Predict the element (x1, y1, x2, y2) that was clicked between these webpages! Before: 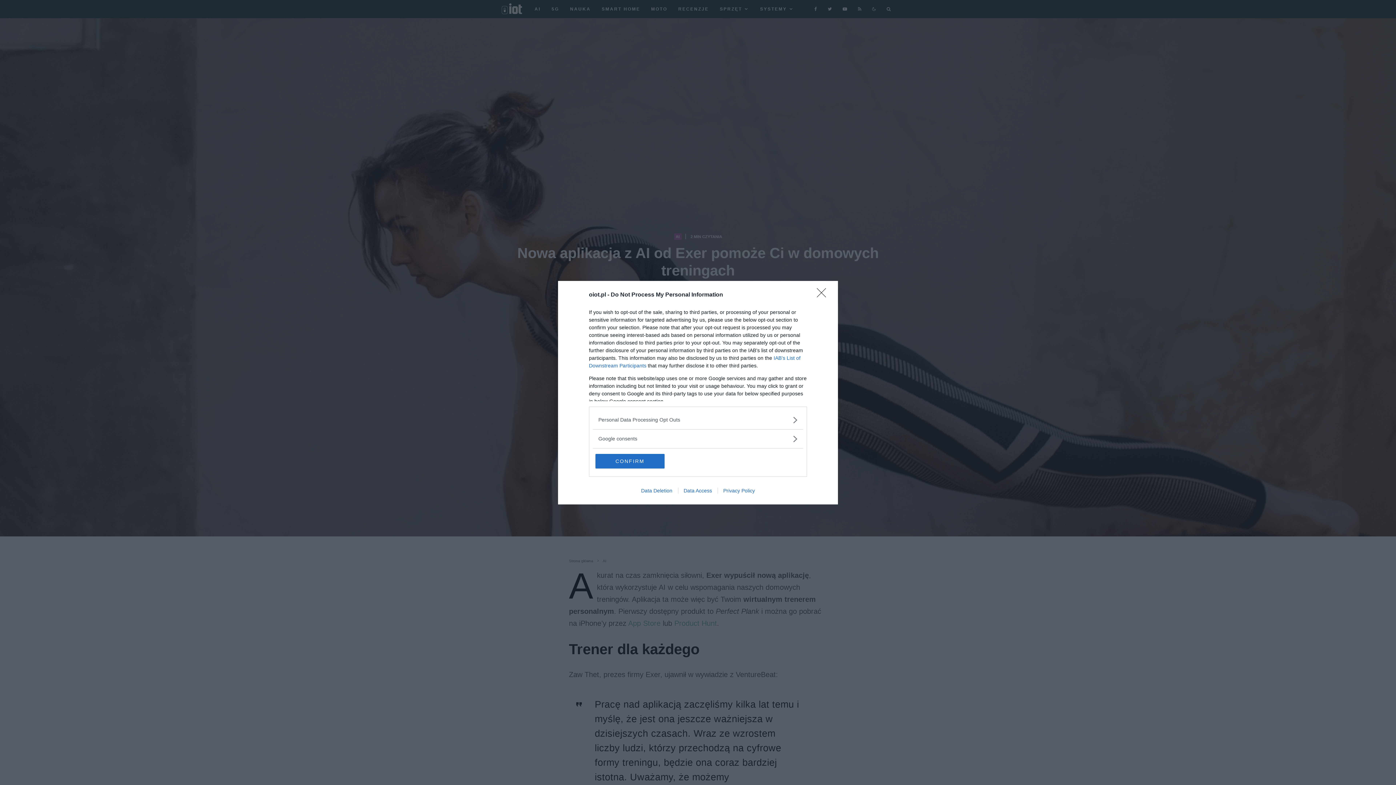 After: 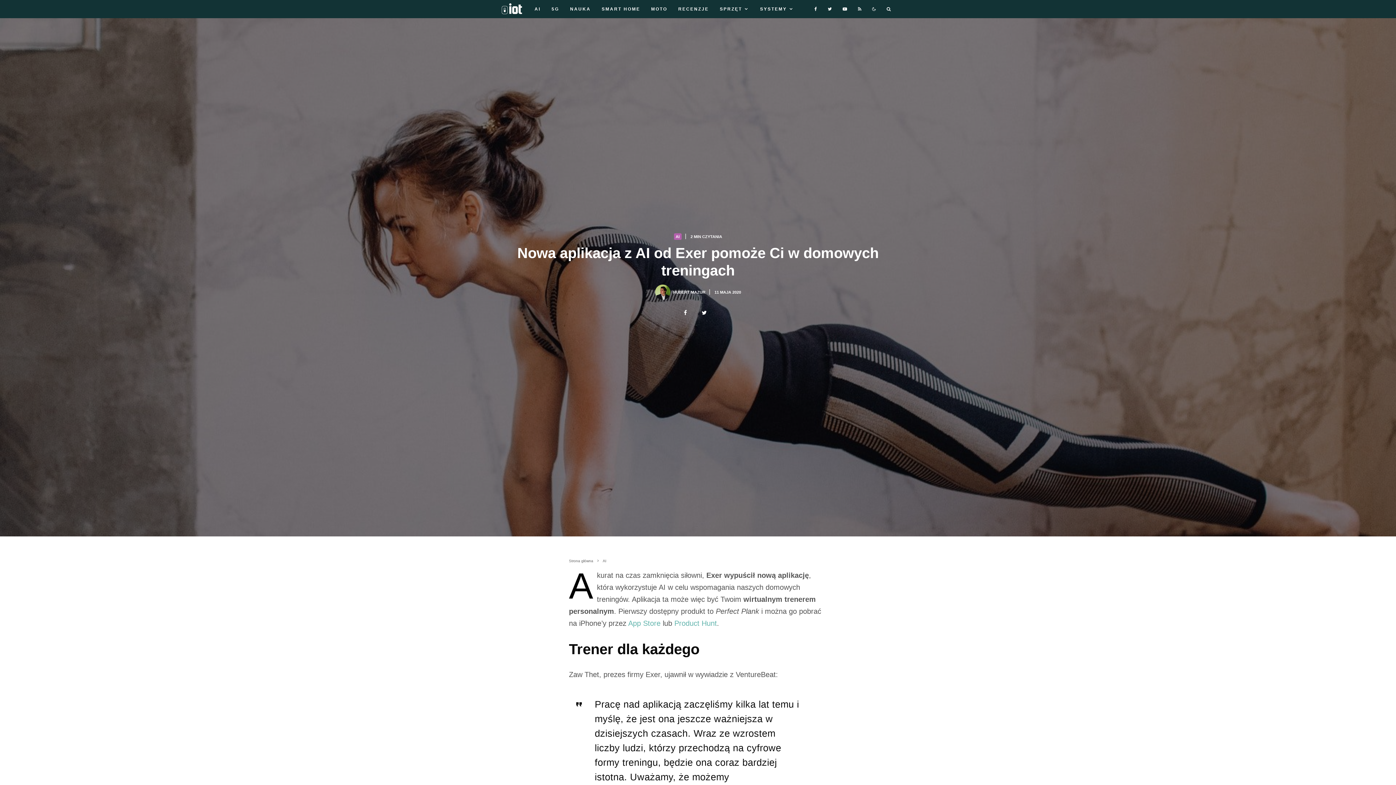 Action: label: CONFIRM bbox: (595, 454, 664, 468)